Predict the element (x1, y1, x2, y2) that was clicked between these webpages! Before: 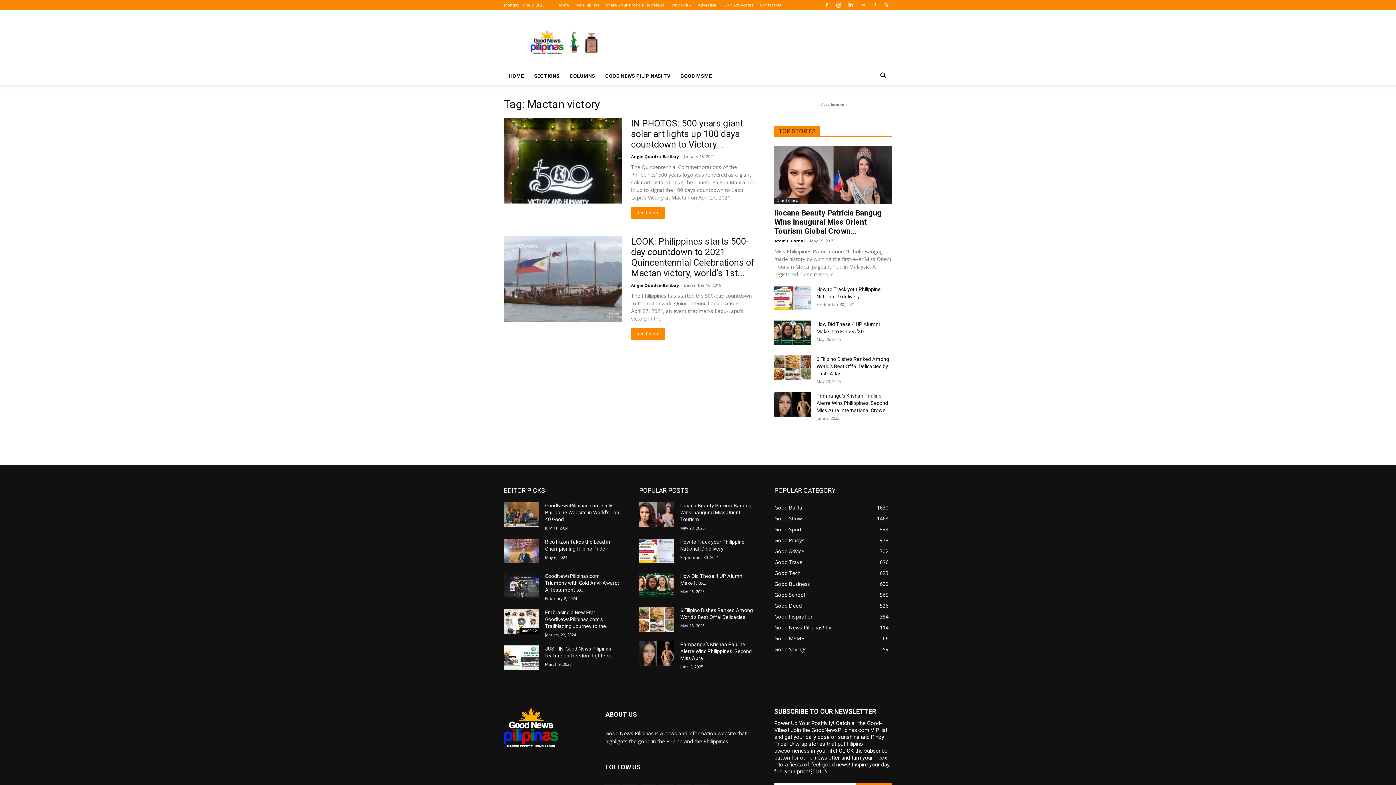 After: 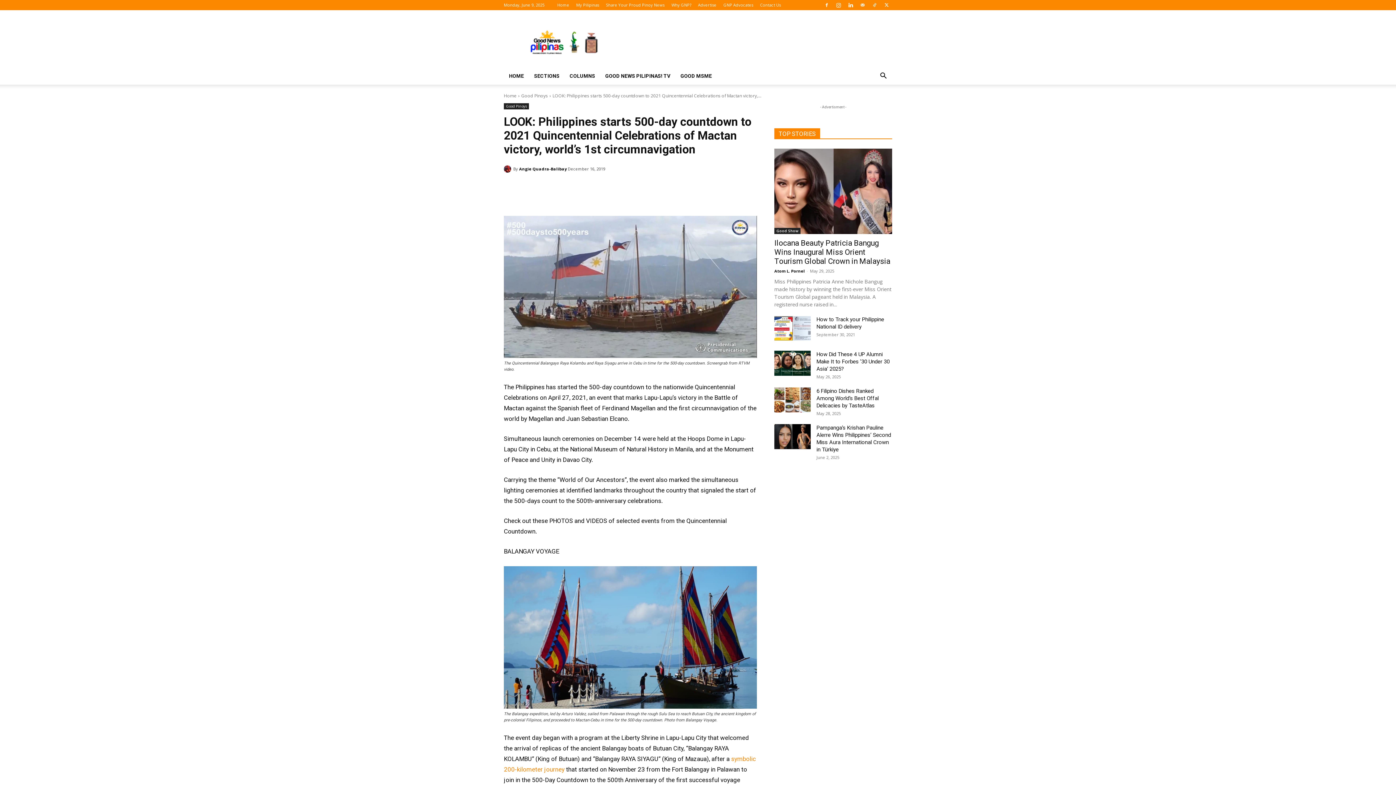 Action: label: LOOK: Philippines starts 500-day countdown to 2021 Quincentennial Celebrations of Mactan victory, world’s 1st... bbox: (631, 236, 754, 278)